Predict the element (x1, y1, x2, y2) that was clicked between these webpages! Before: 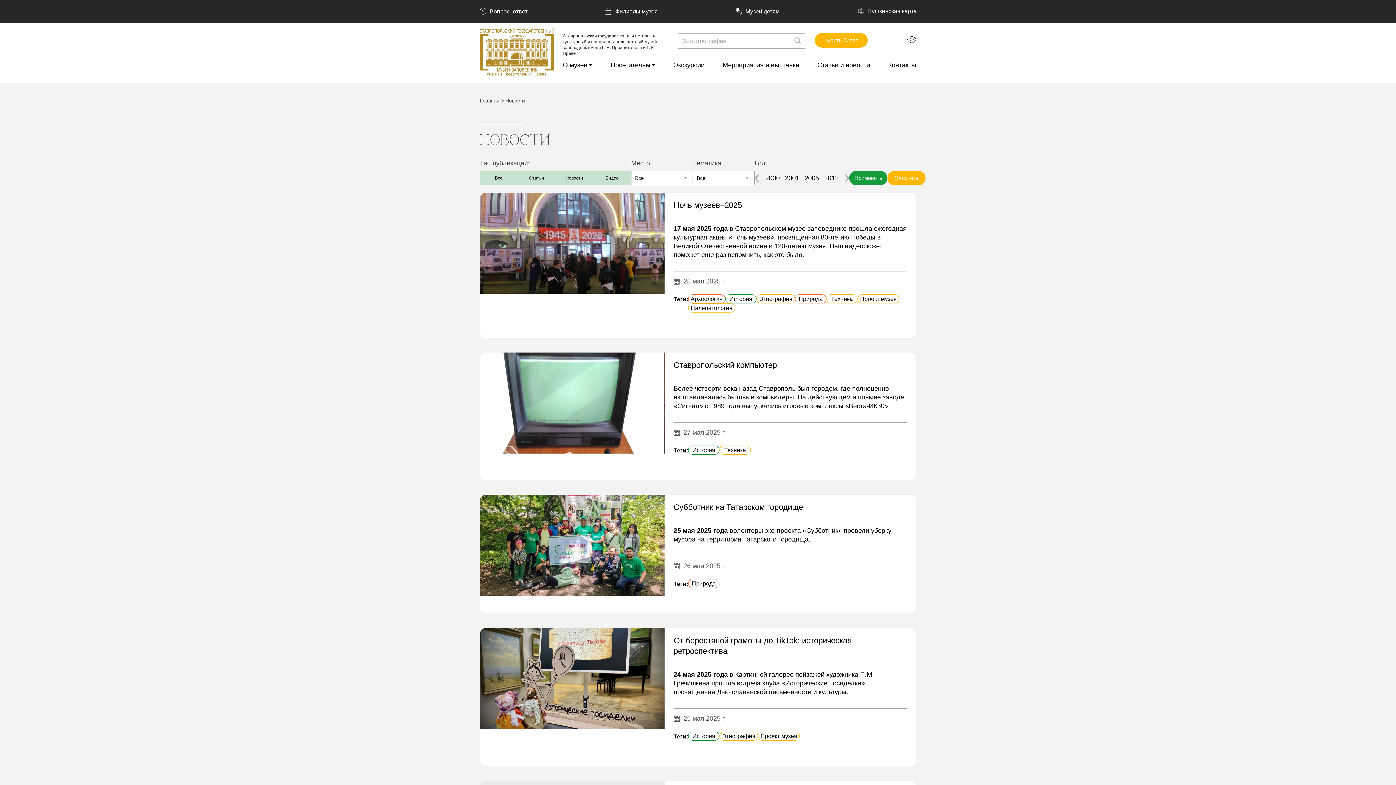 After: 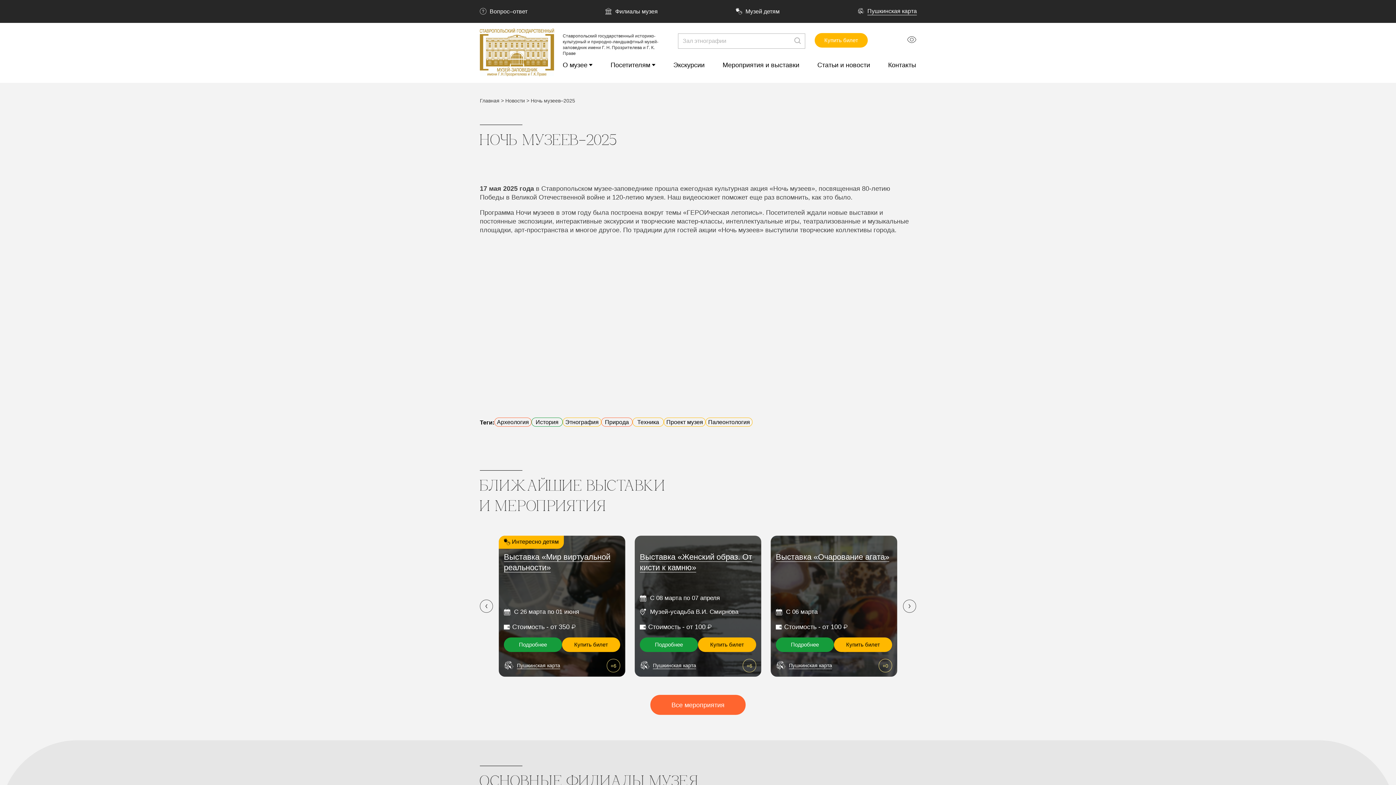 Action: bbox: (480, 192, 916, 338)